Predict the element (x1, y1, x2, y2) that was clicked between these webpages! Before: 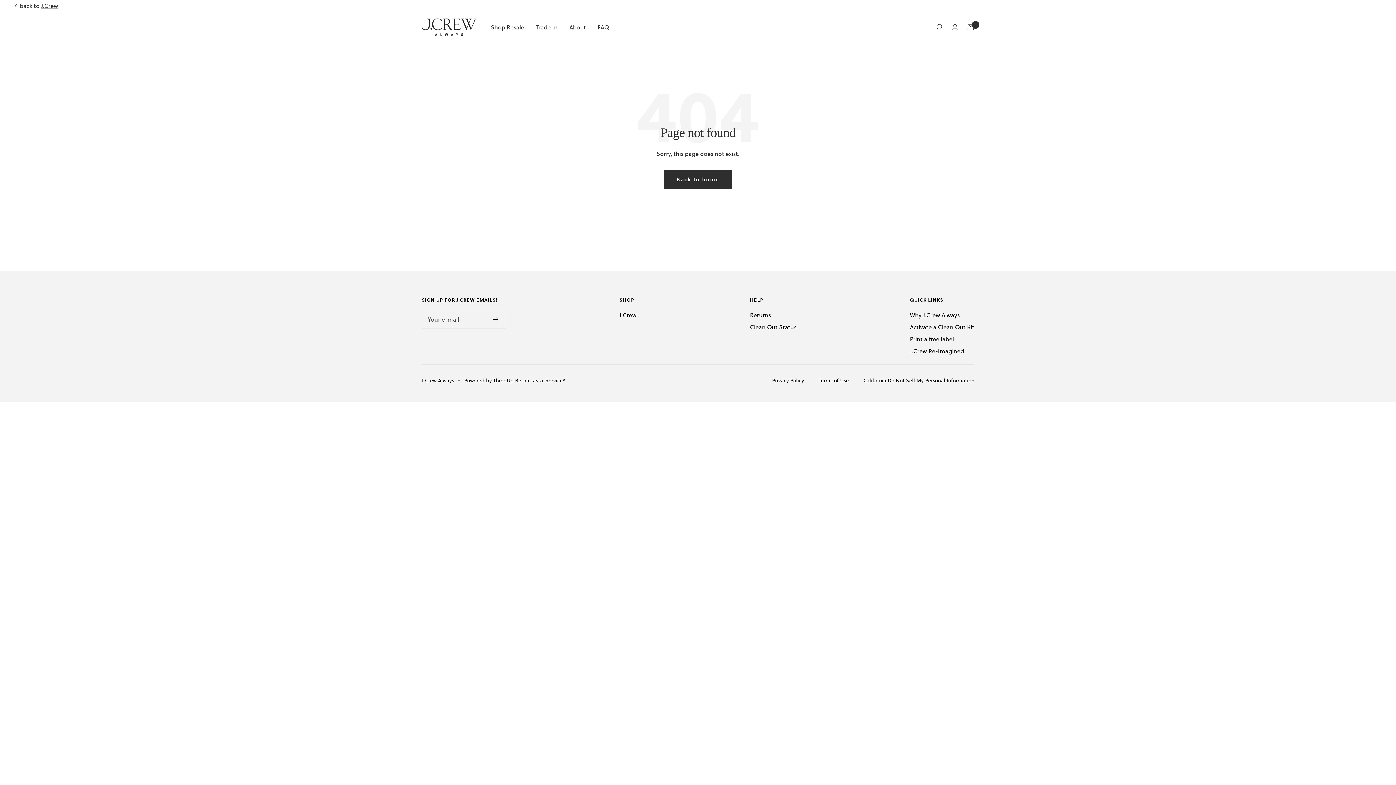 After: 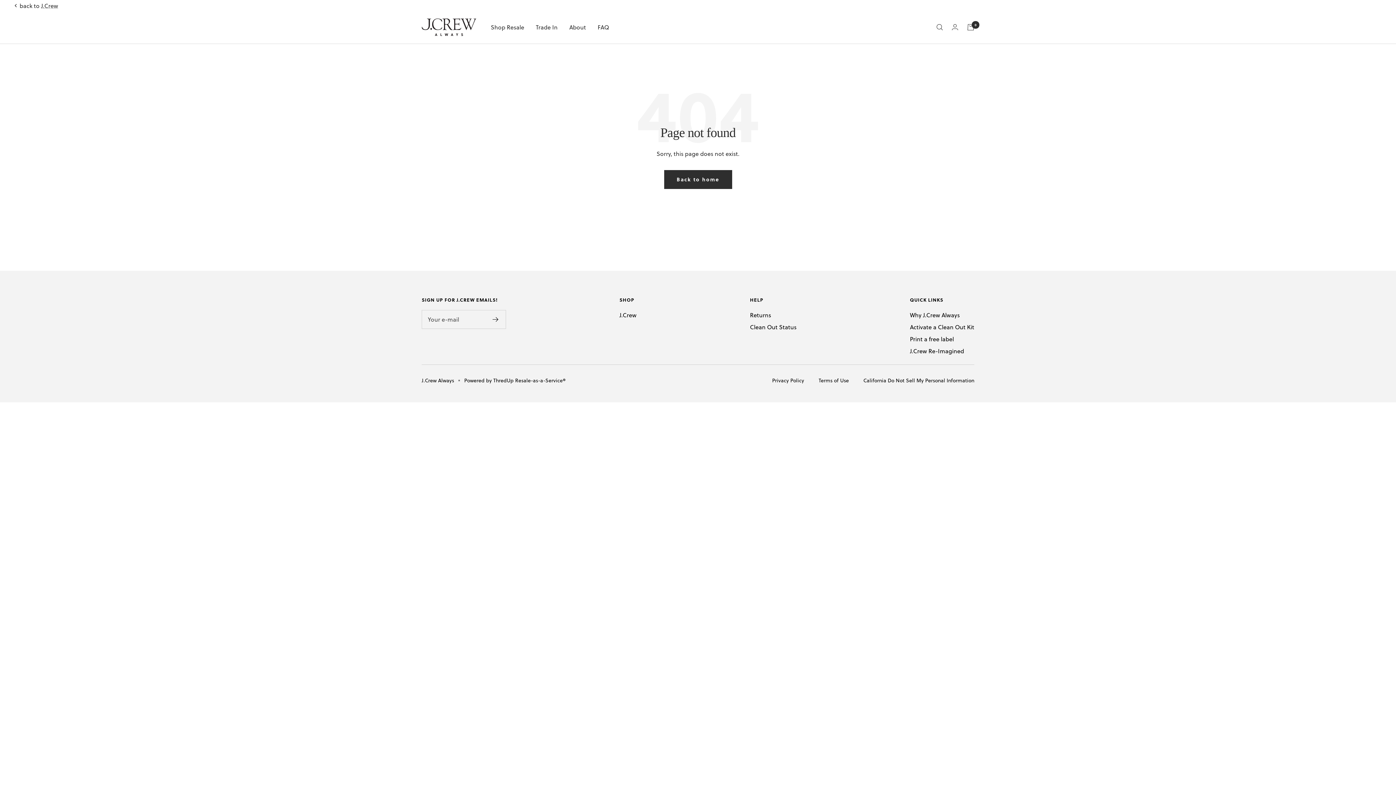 Action: bbox: (14, 0, 58, 10) label: back to
J.Crew